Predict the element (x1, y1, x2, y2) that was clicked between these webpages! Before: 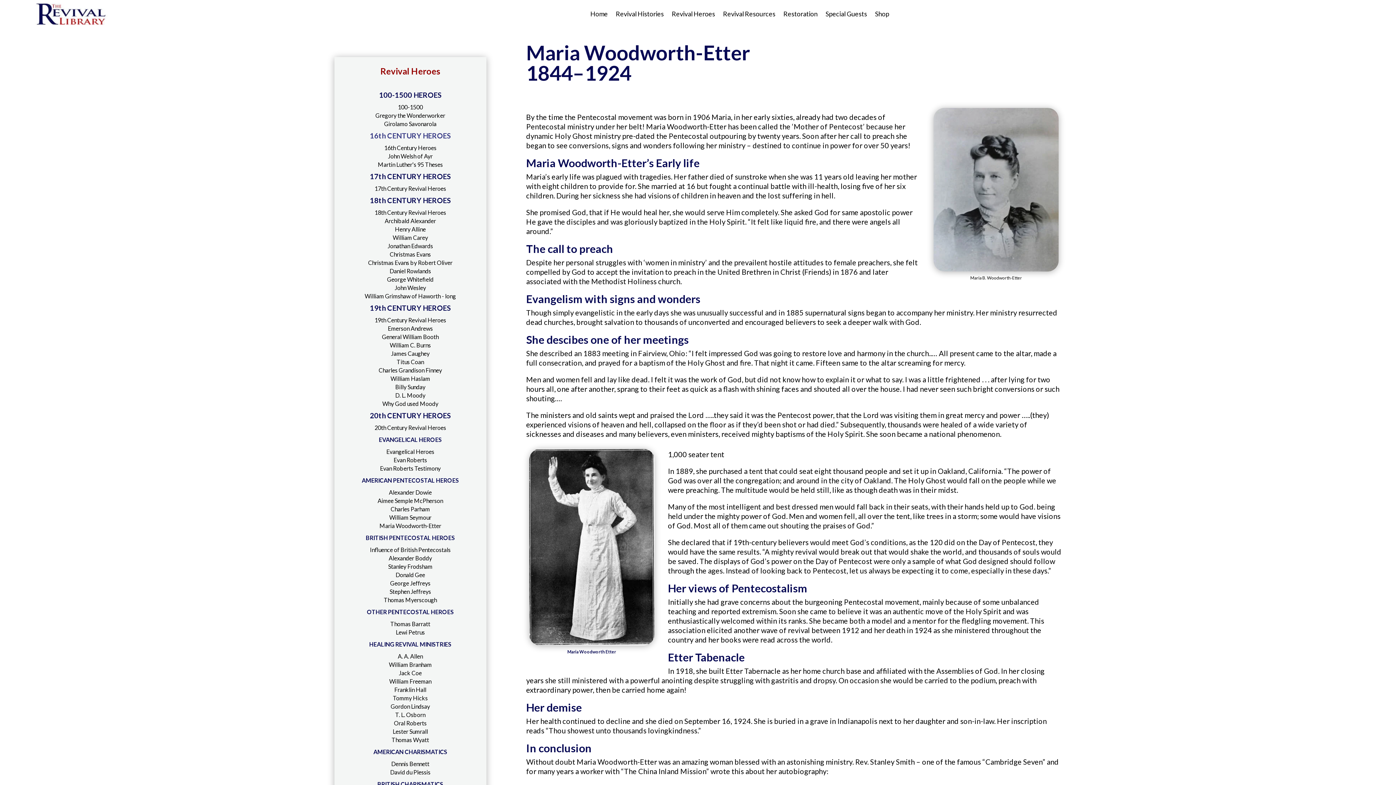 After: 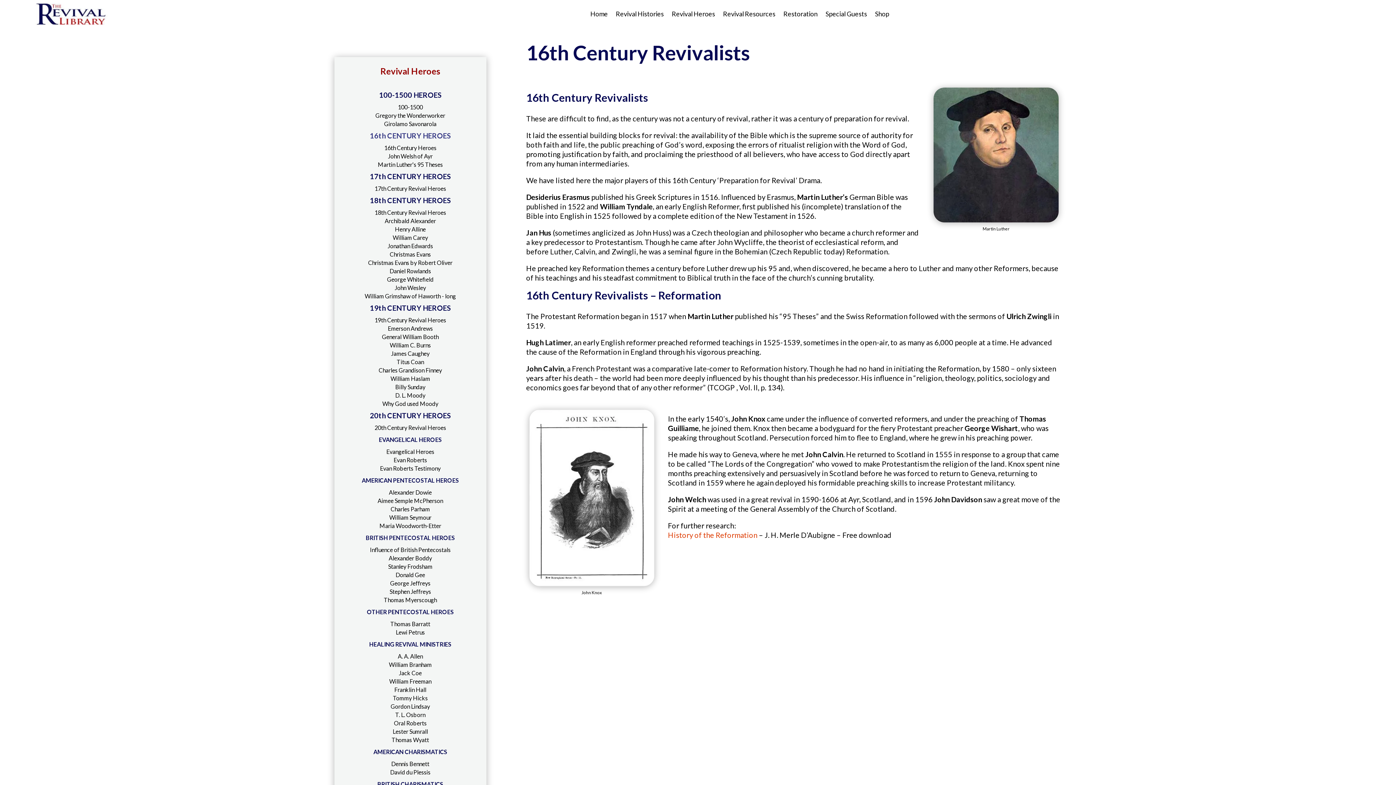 Action: label: 16th Century Heroes bbox: (384, 144, 436, 151)